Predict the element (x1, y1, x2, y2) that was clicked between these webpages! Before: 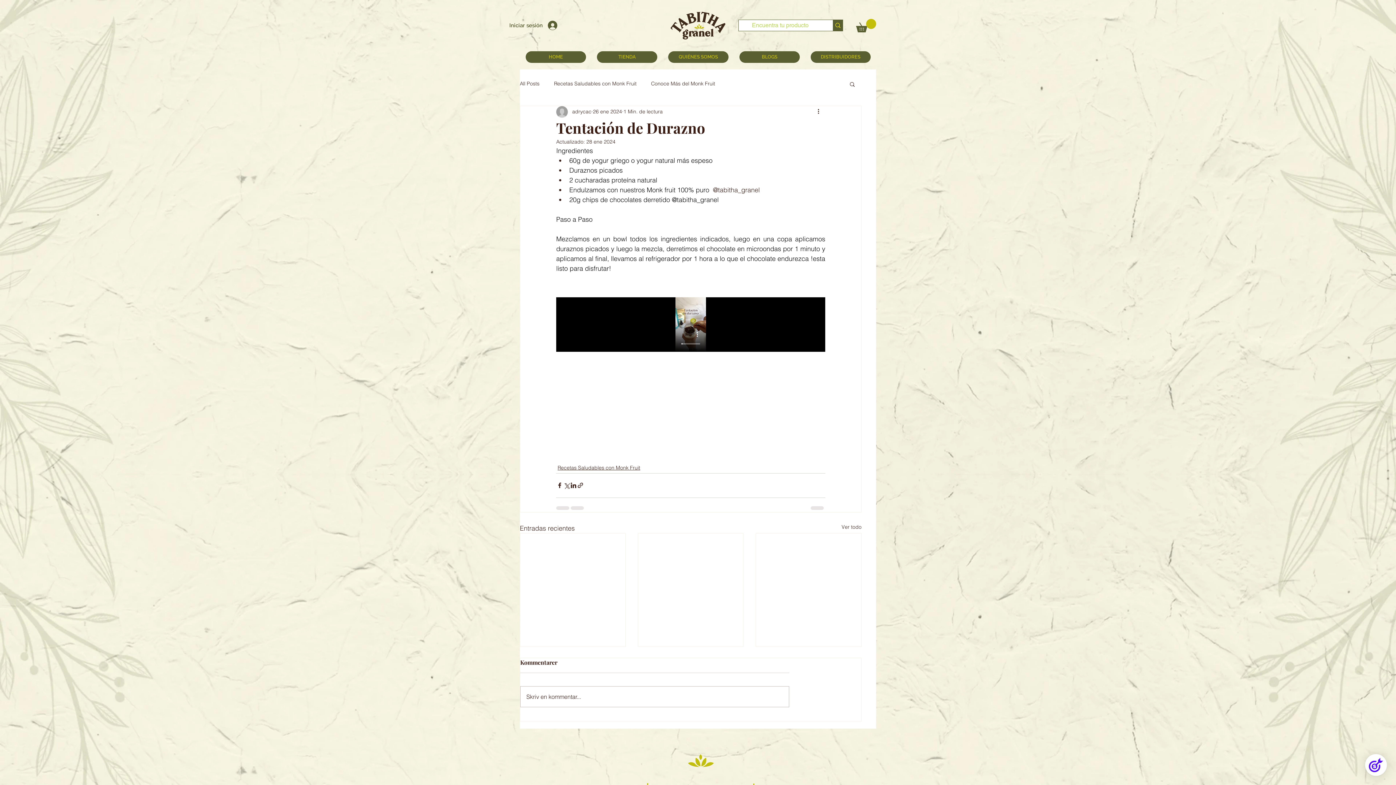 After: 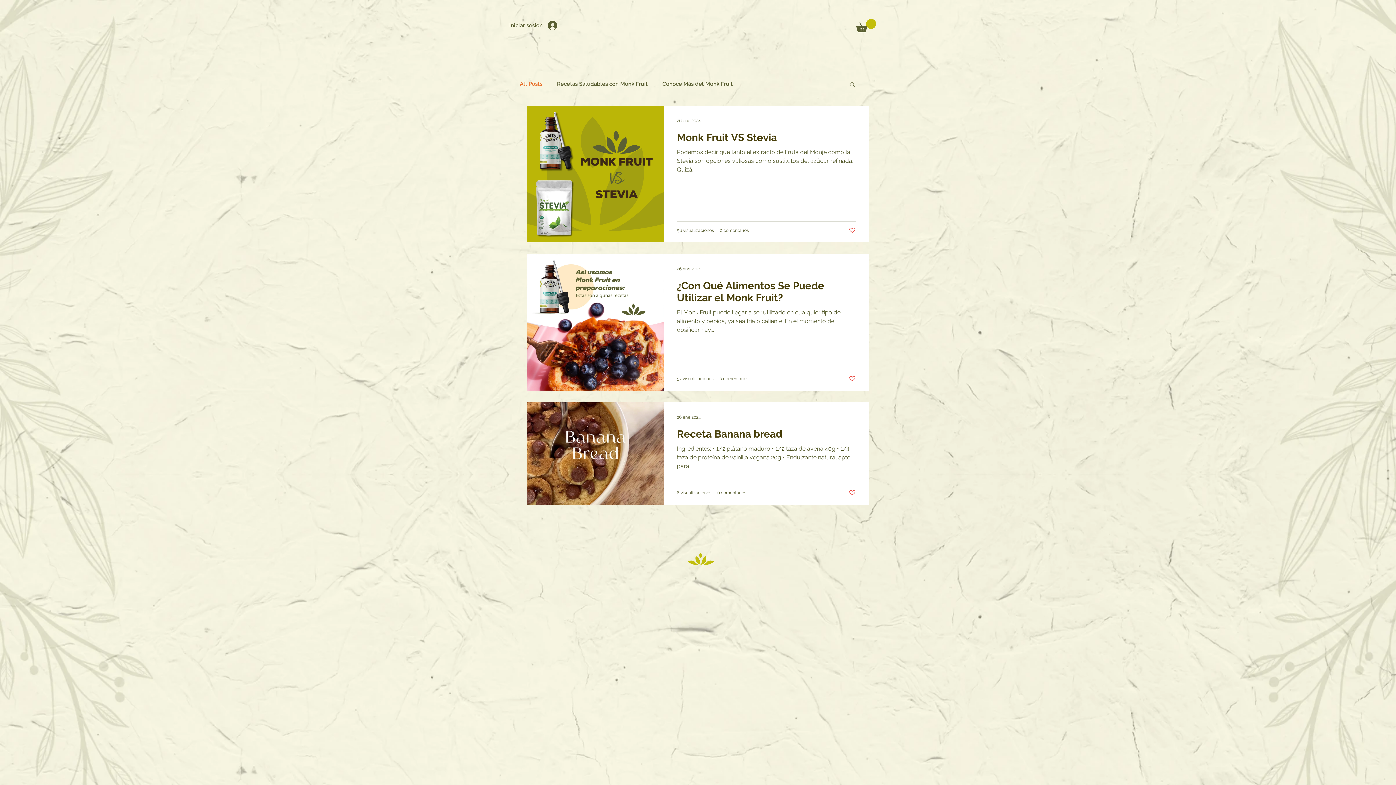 Action: bbox: (520, 80, 539, 87) label: All Posts